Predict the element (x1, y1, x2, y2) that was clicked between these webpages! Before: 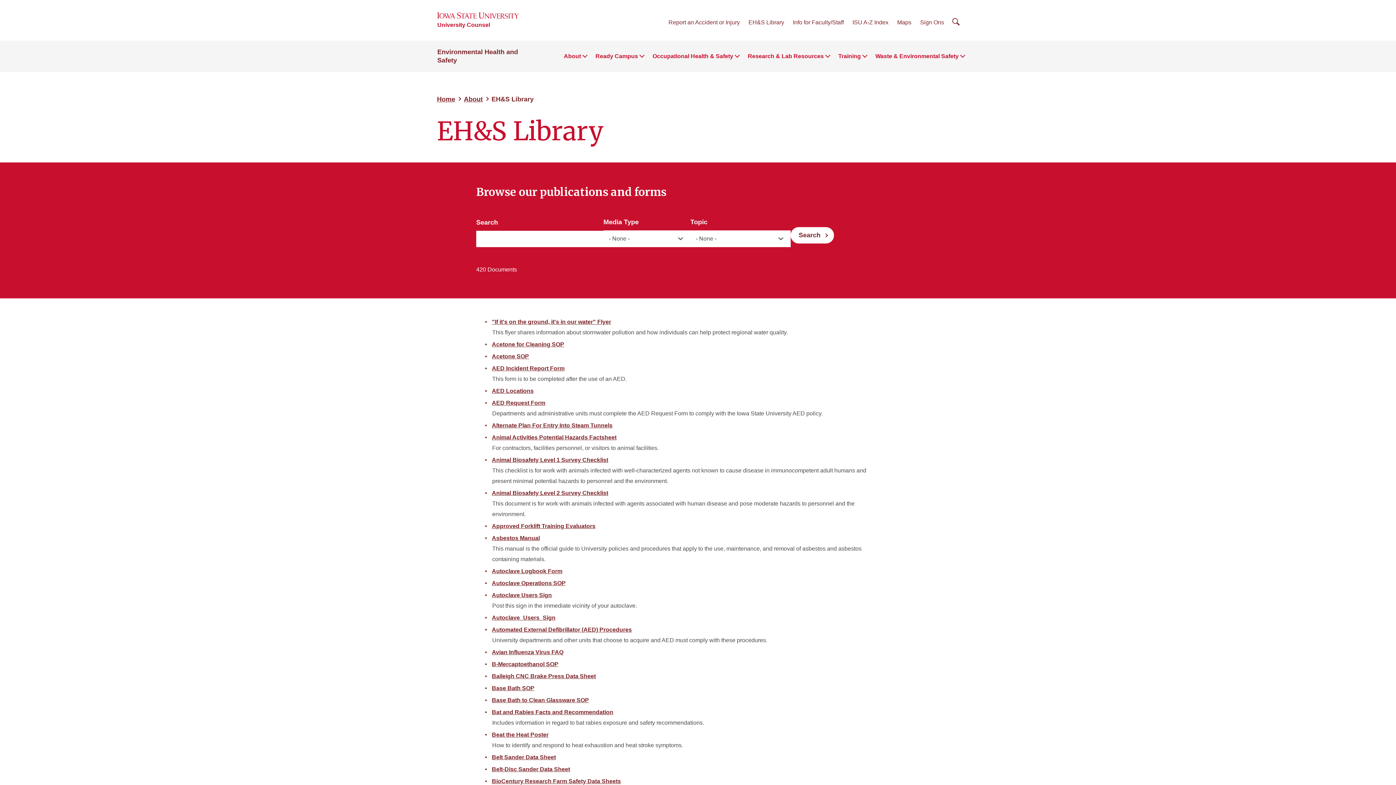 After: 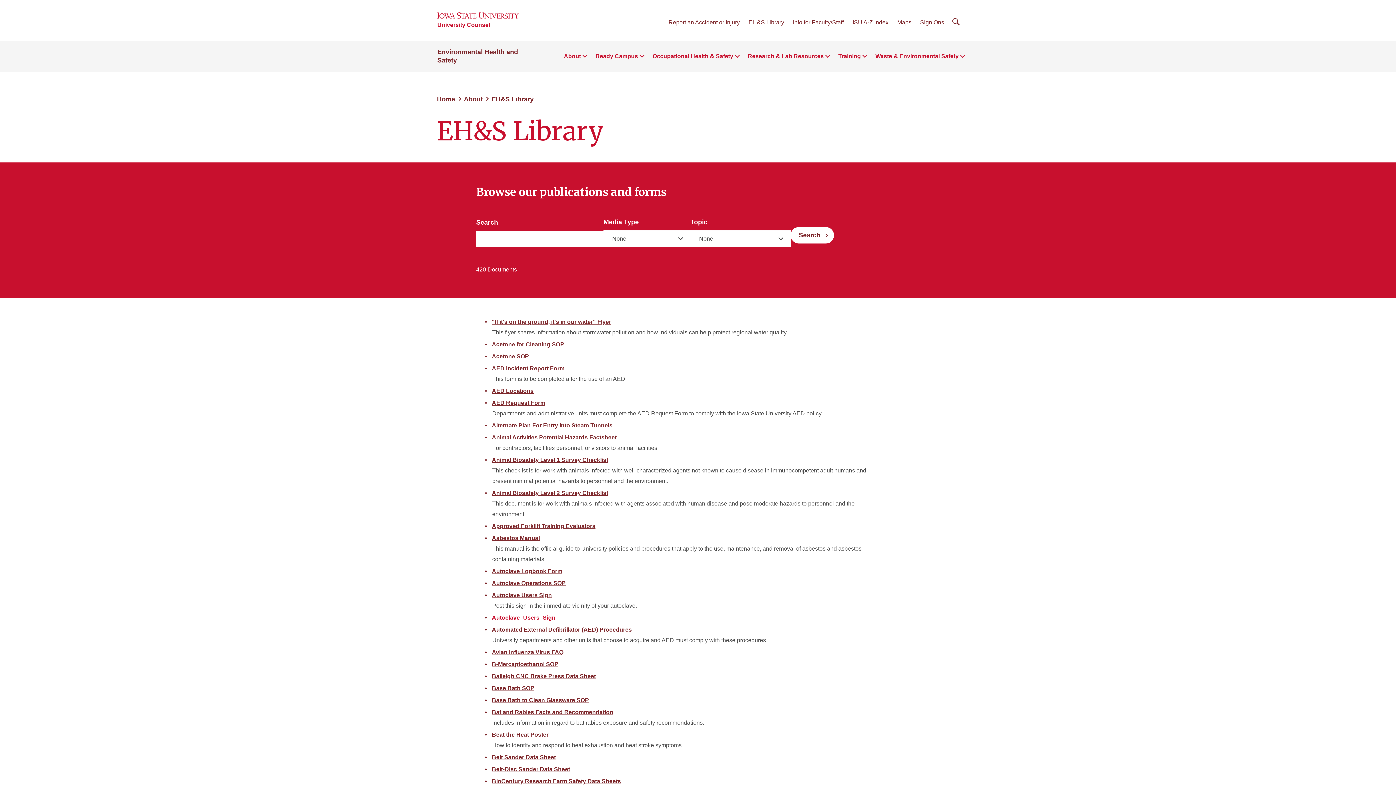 Action: label: Autoclave_Users_Sign bbox: (492, 614, 555, 621)